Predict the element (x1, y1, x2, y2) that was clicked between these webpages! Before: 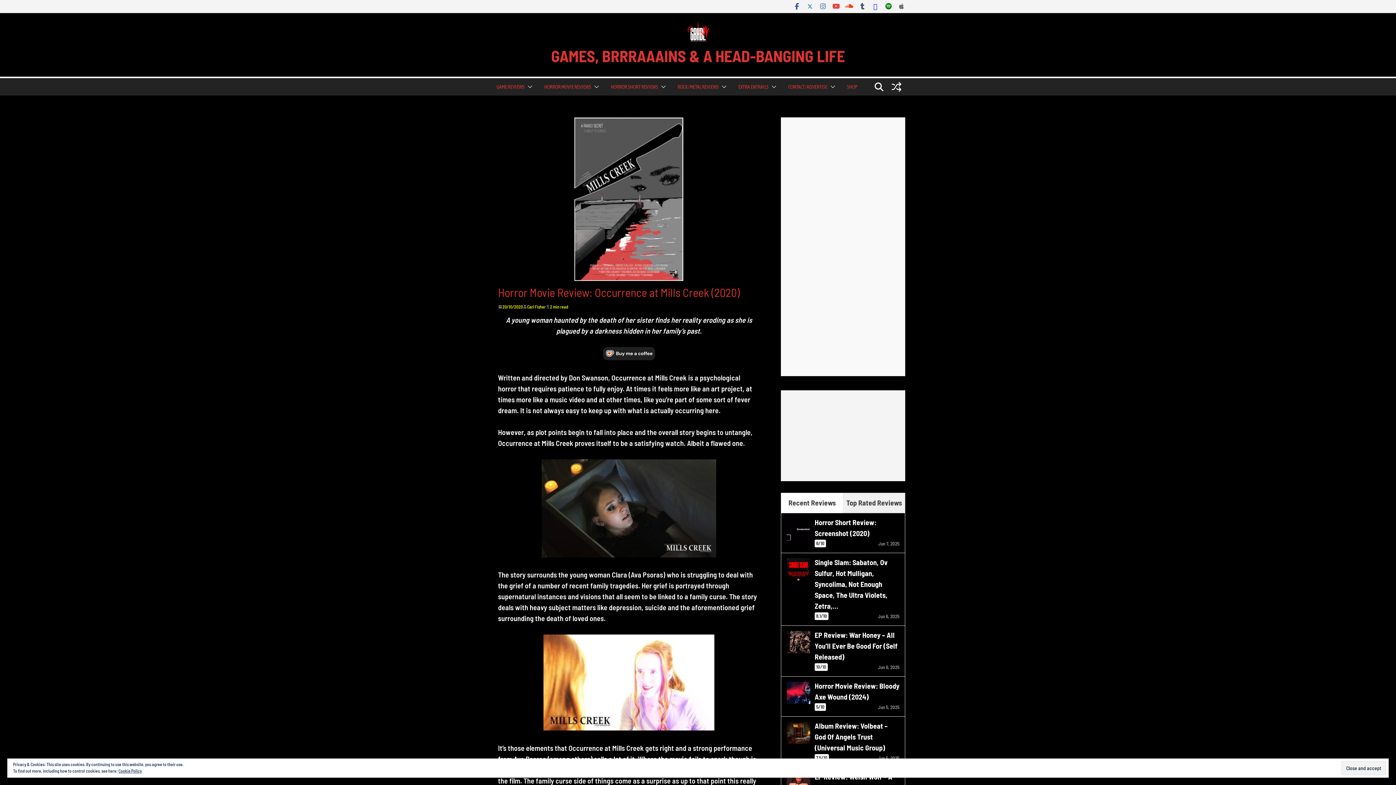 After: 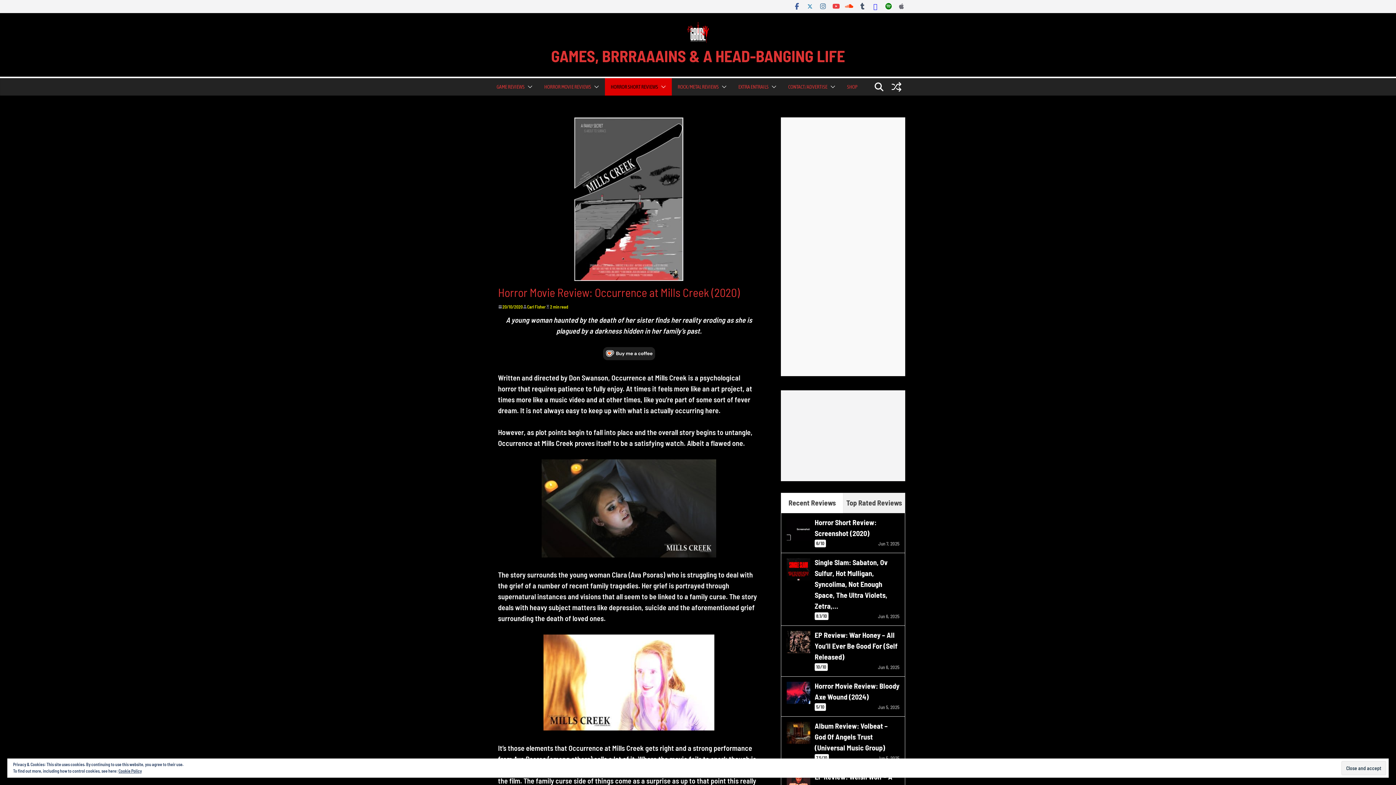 Action: bbox: (658, 81, 666, 92)